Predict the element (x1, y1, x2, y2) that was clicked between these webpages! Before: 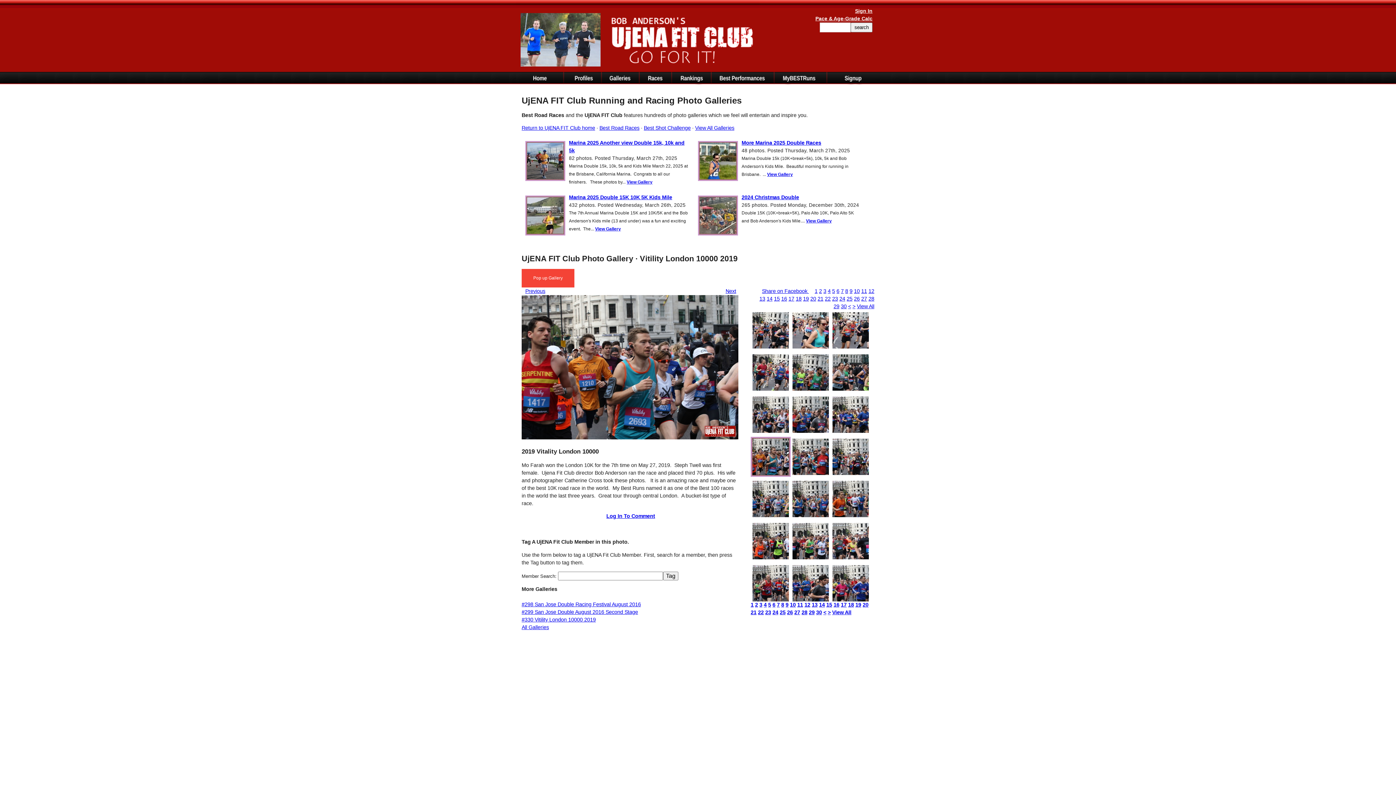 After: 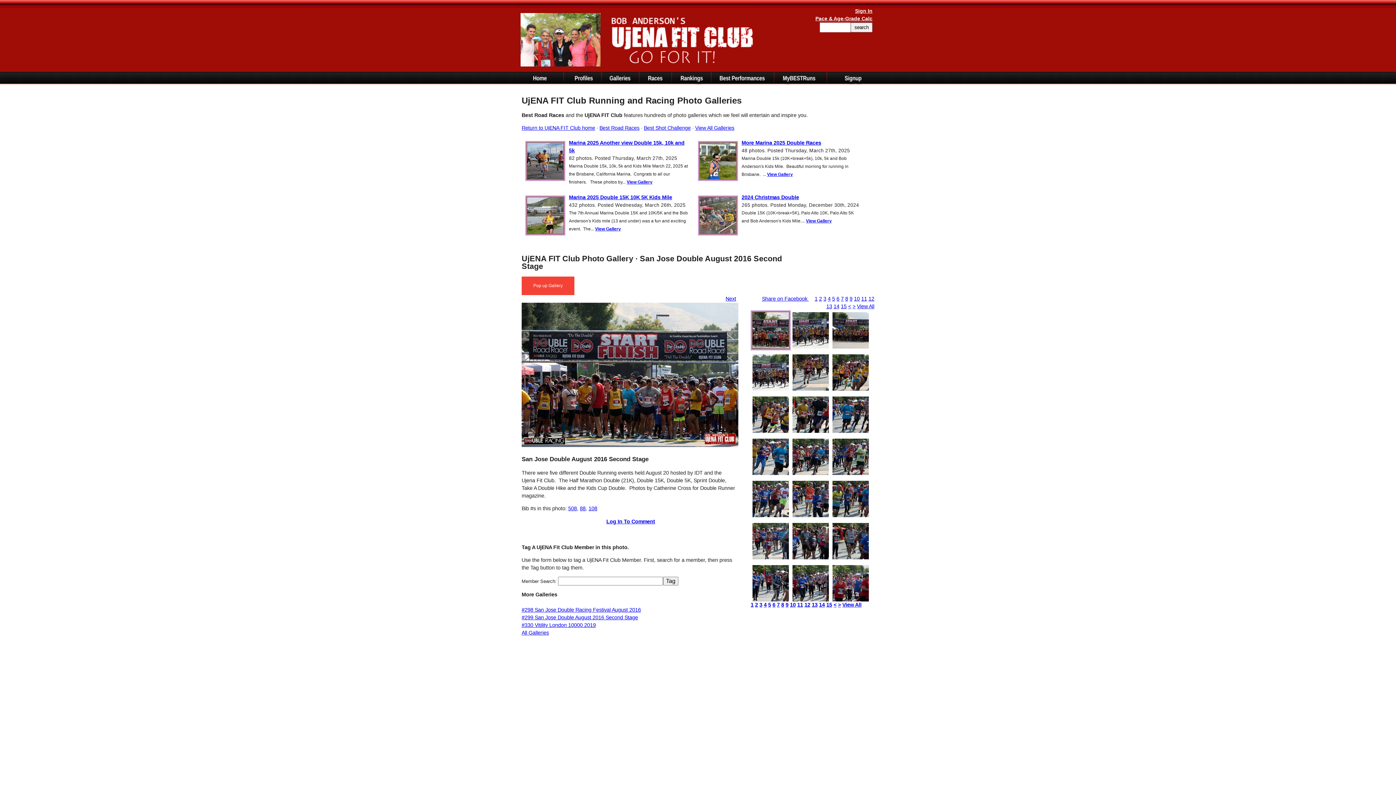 Action: bbox: (521, 609, 638, 615) label: #299 San Jose Double August 2016 Second Stage